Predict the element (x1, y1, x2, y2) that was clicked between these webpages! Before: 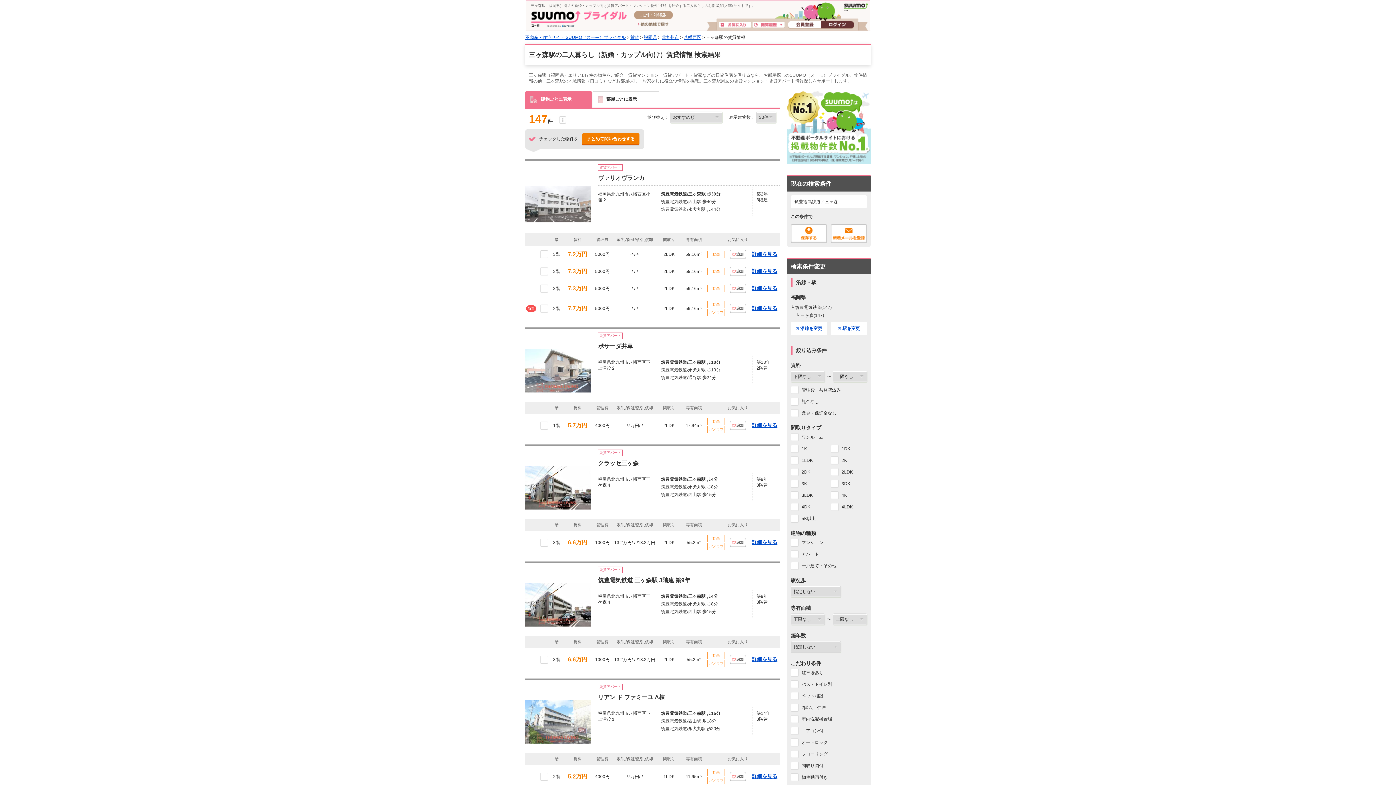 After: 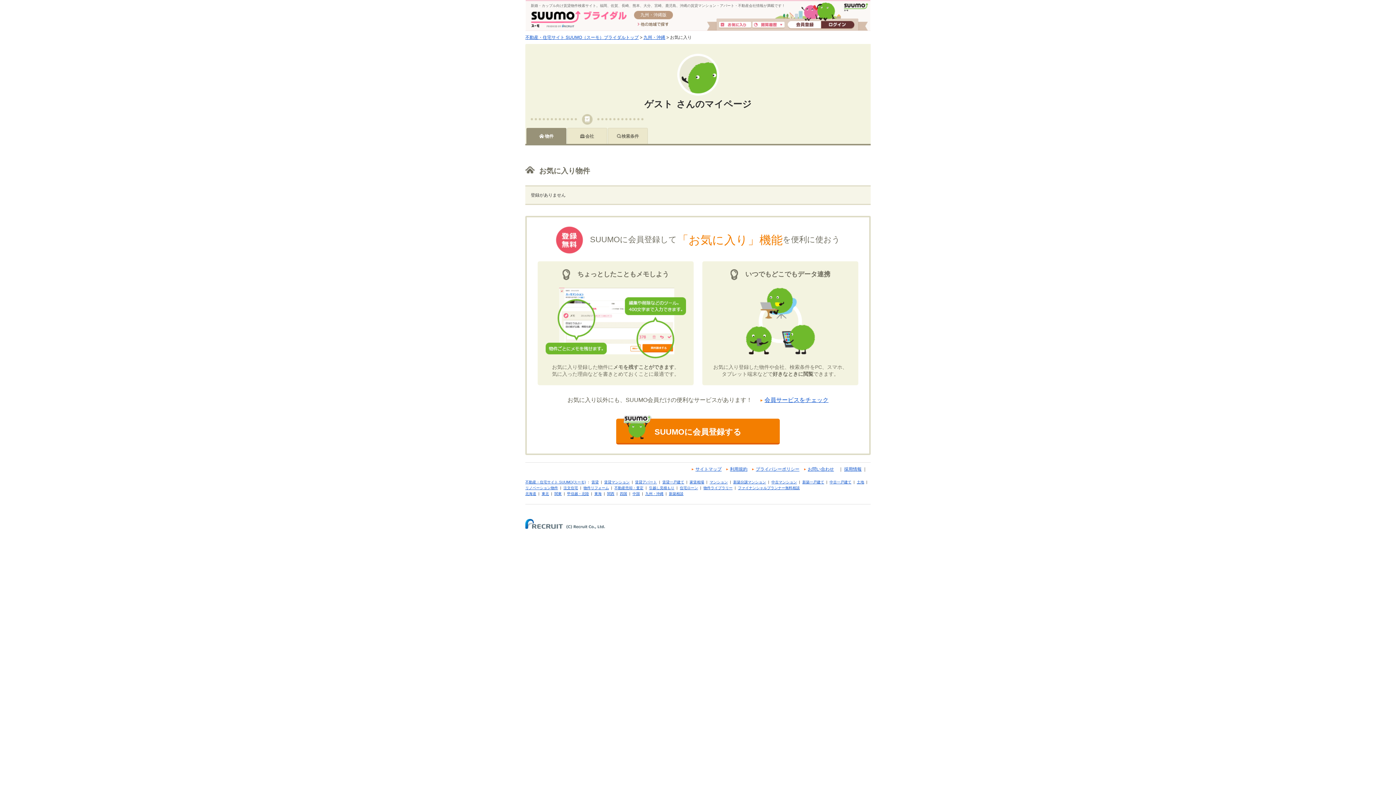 Action: bbox: (719, 21, 751, 28) label: お気に入り